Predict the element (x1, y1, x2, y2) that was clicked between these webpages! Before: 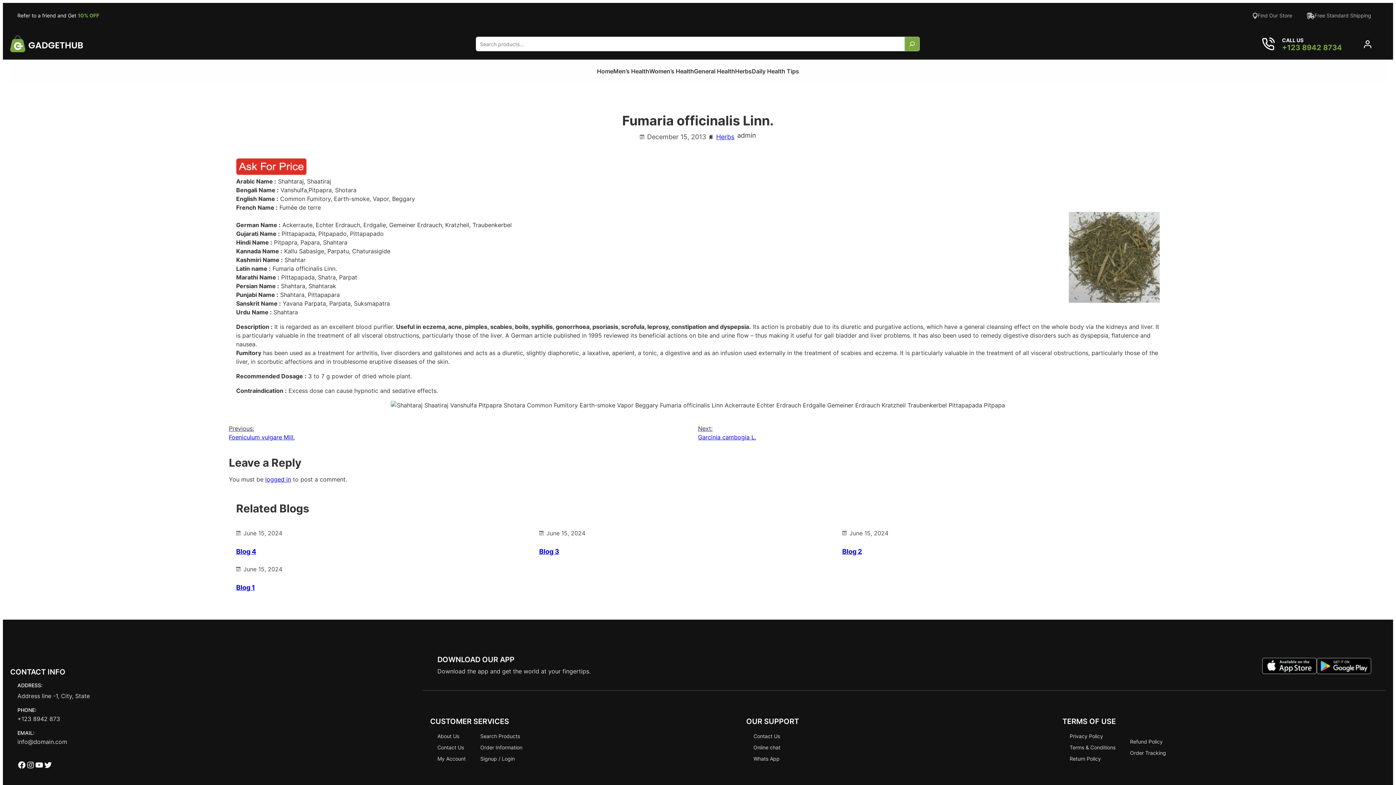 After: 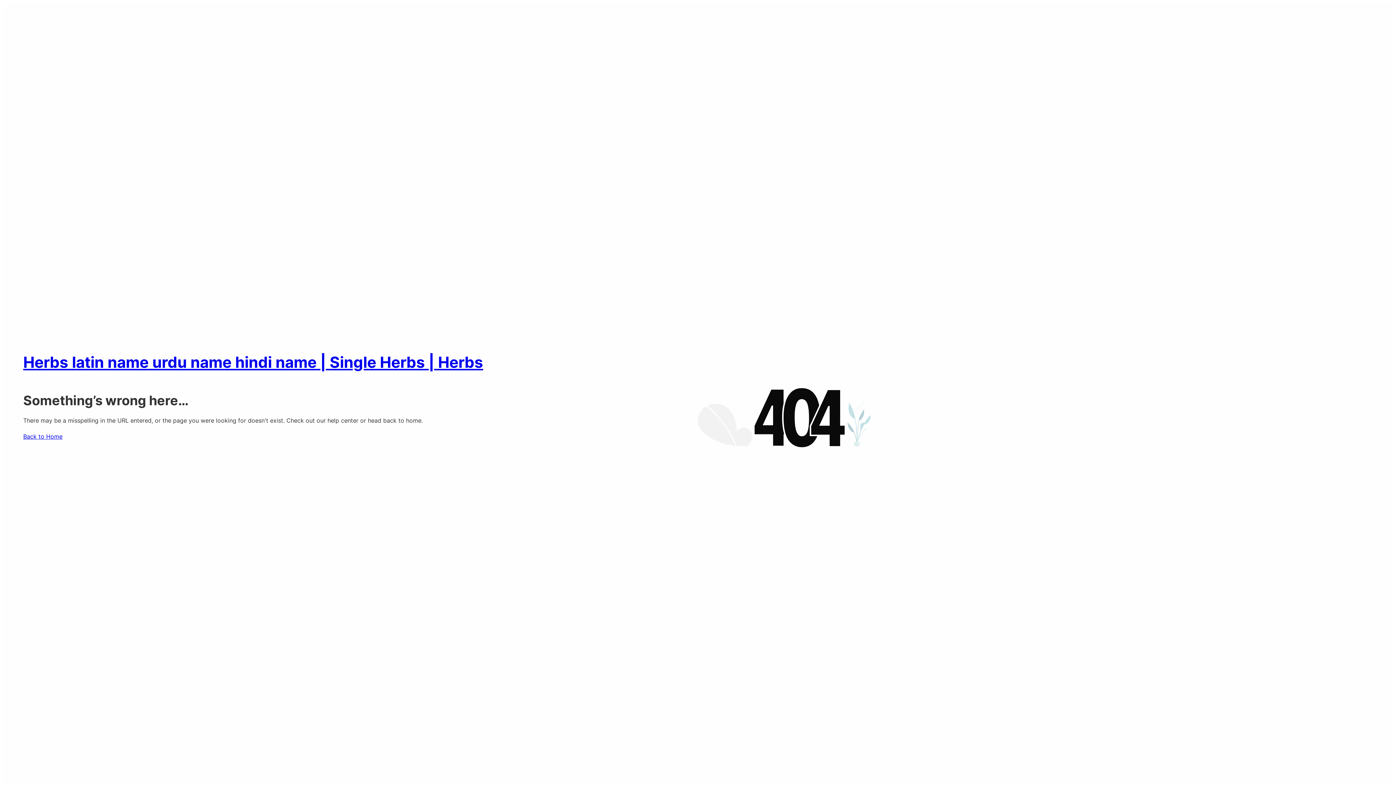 Action: bbox: (1364, 39, 1371, 48)